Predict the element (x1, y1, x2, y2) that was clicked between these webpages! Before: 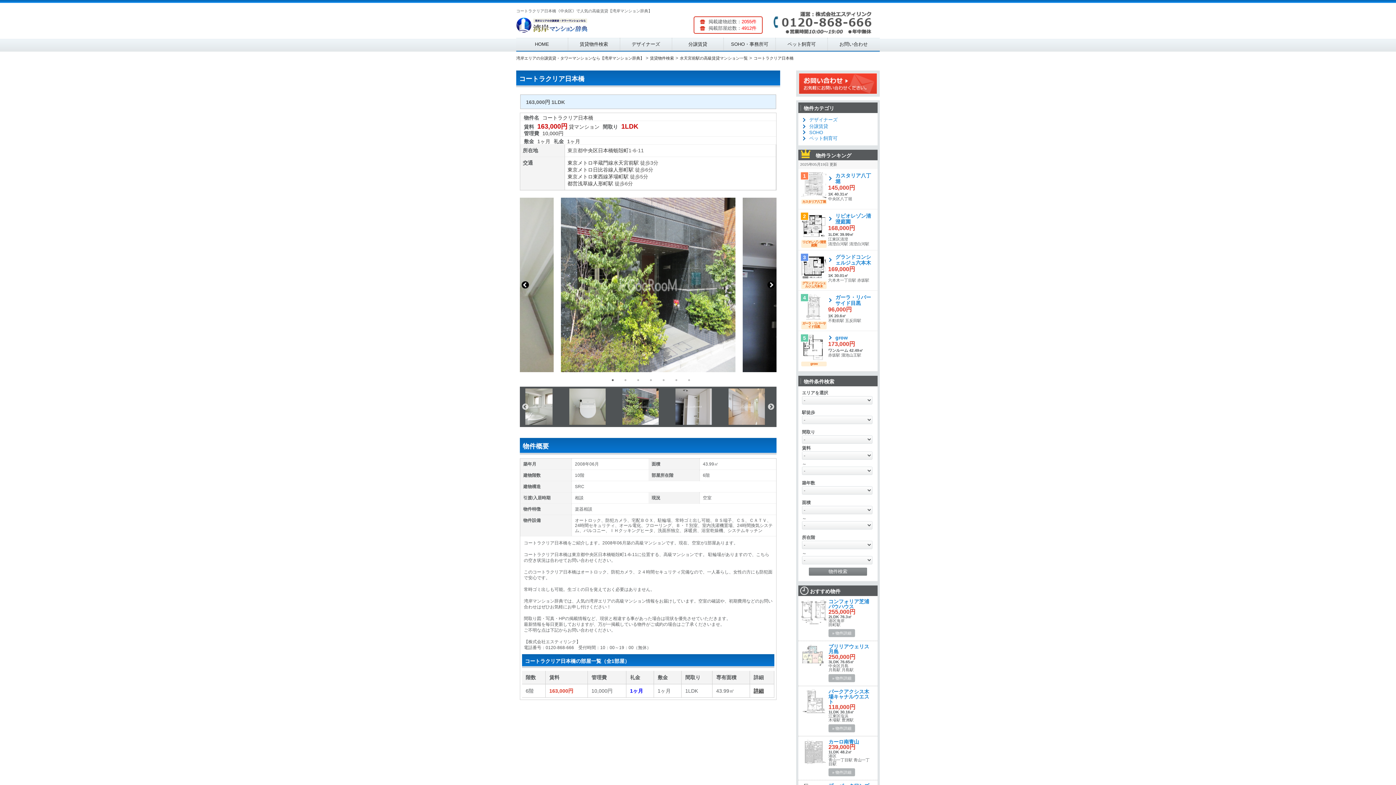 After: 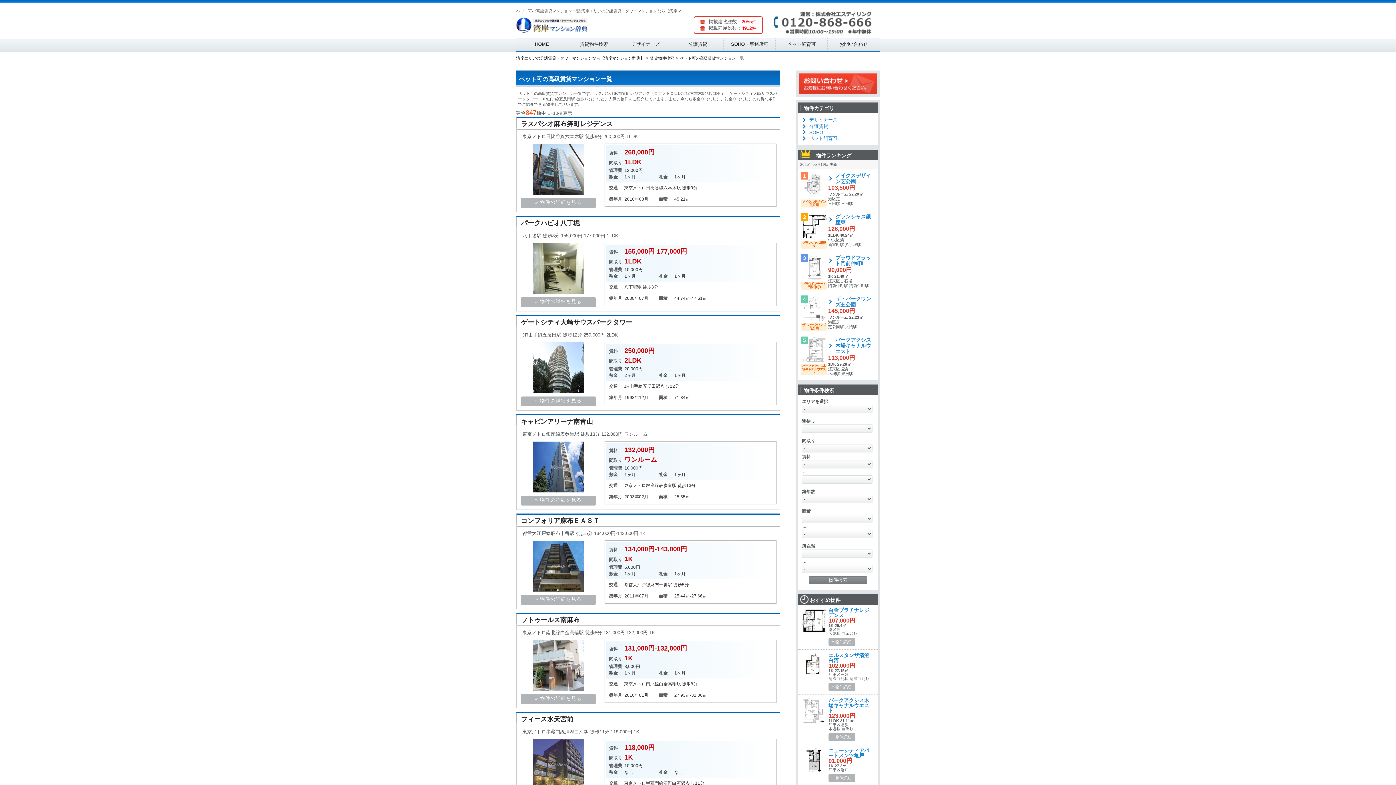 Action: bbox: (776, 37, 827, 51) label: ペット飼育可